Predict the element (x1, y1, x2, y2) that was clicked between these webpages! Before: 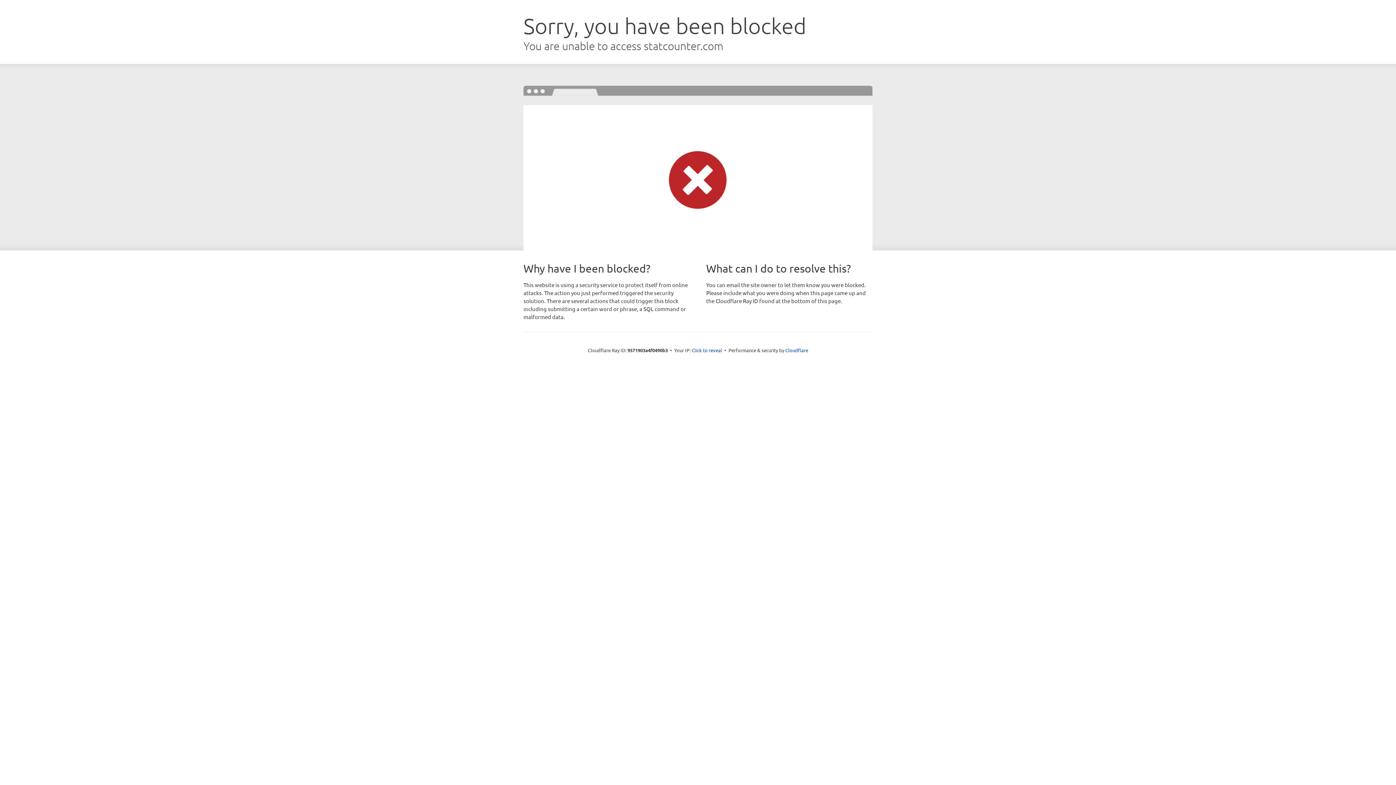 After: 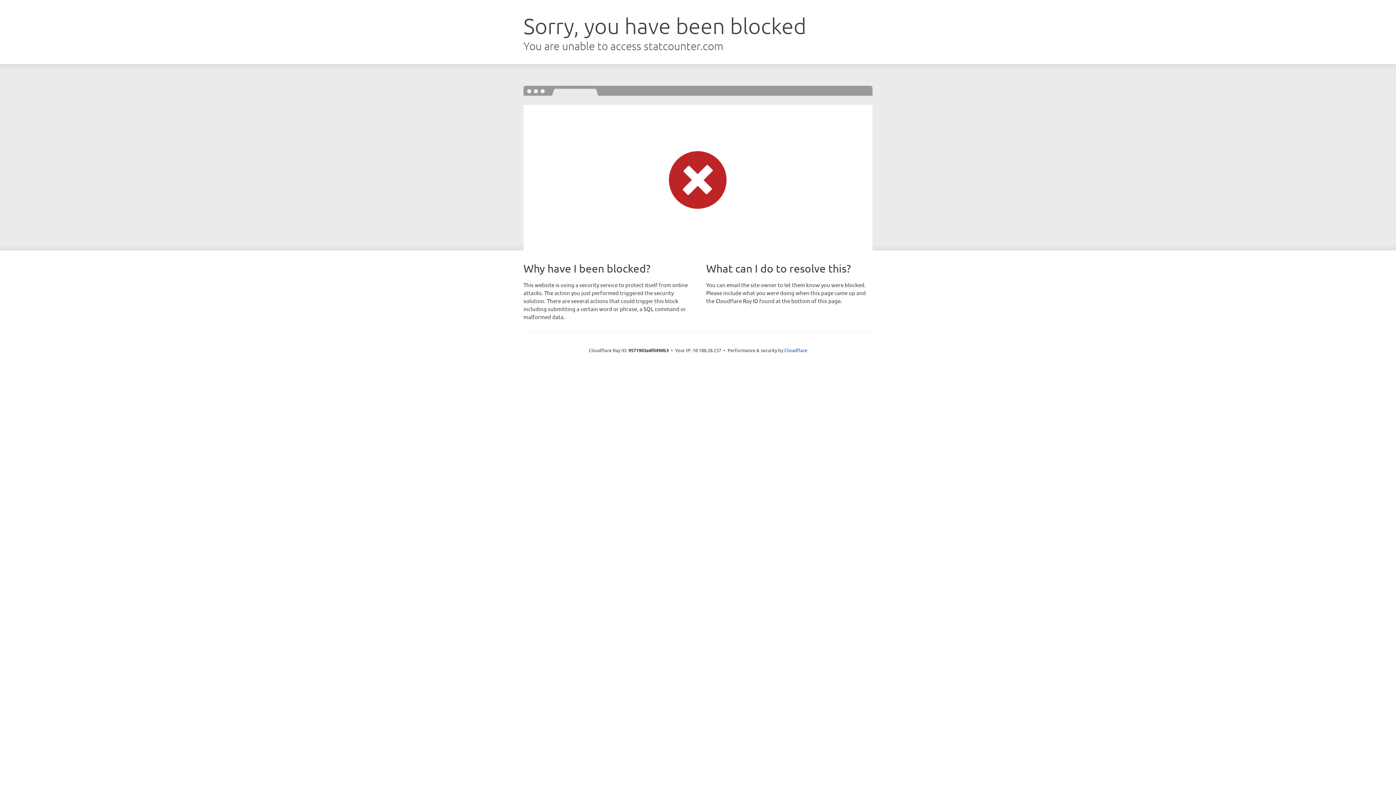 Action: bbox: (691, 346, 722, 353) label: Click to reveal